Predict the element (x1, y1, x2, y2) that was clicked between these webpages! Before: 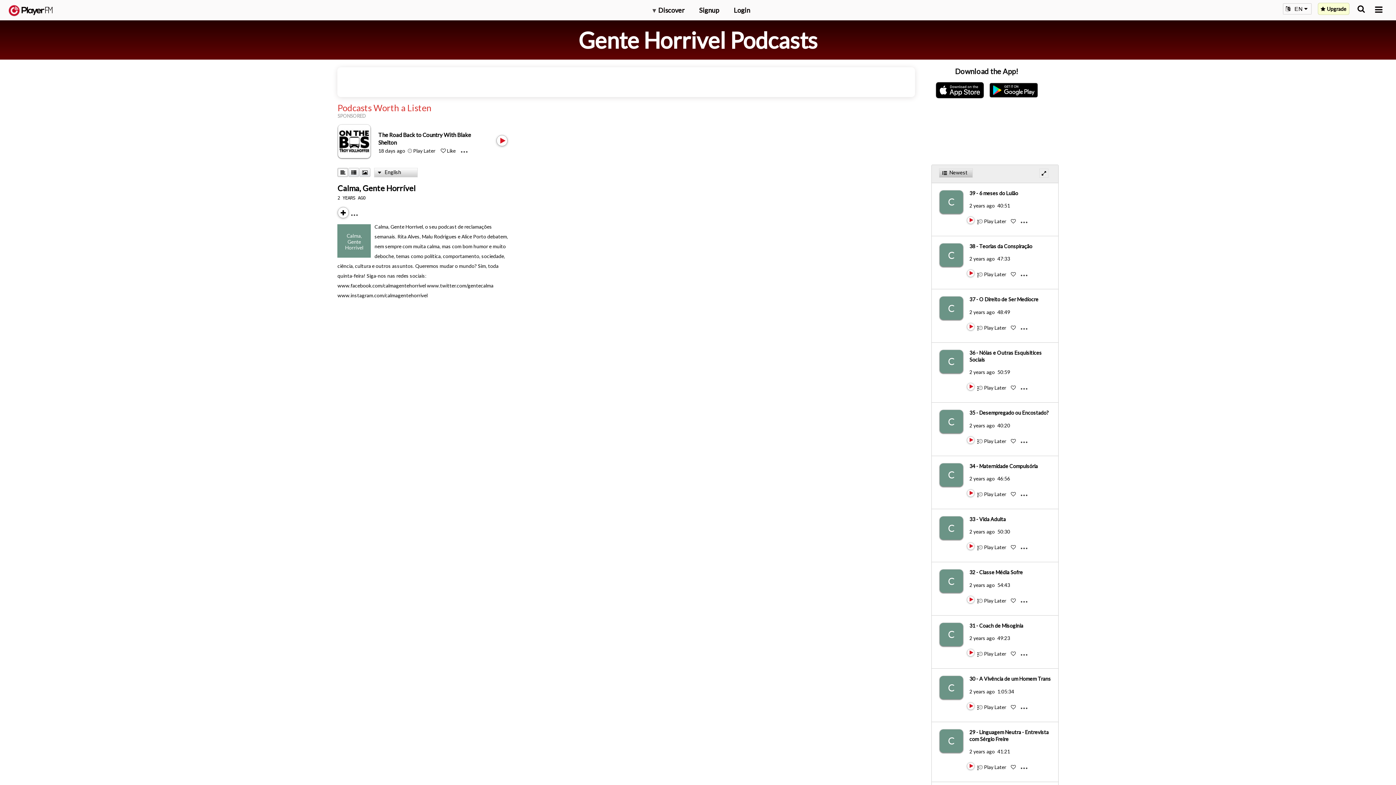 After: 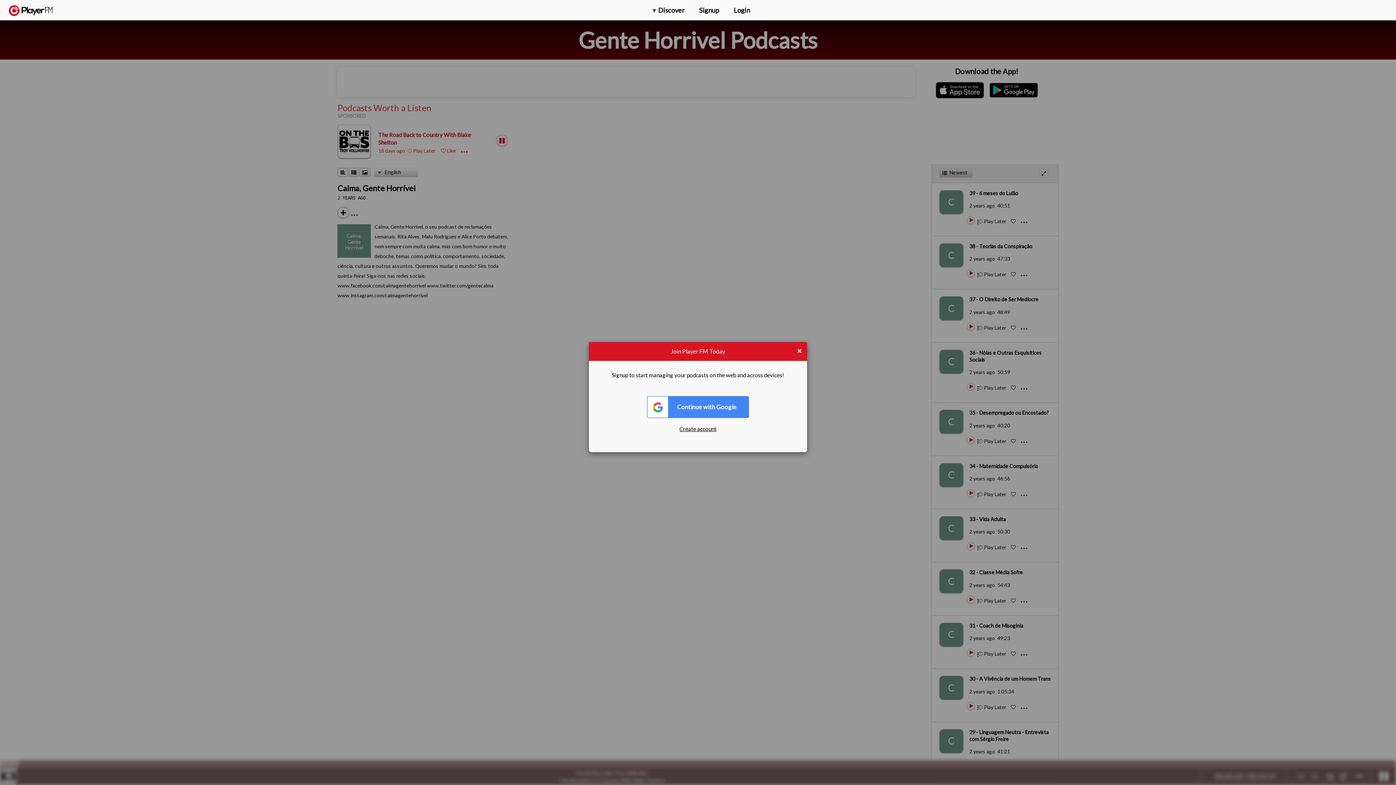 Action: label:  Like bbox: (440, 147, 455, 153)